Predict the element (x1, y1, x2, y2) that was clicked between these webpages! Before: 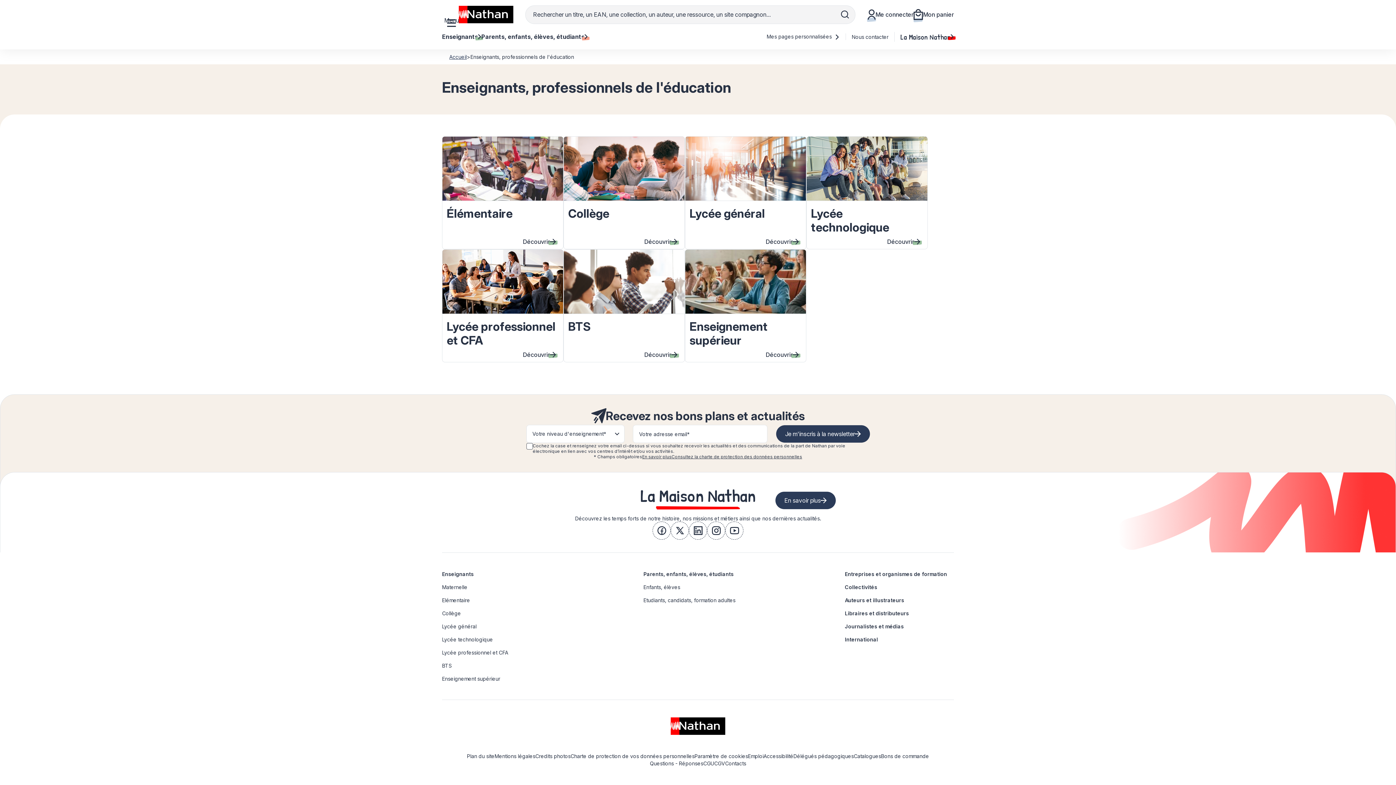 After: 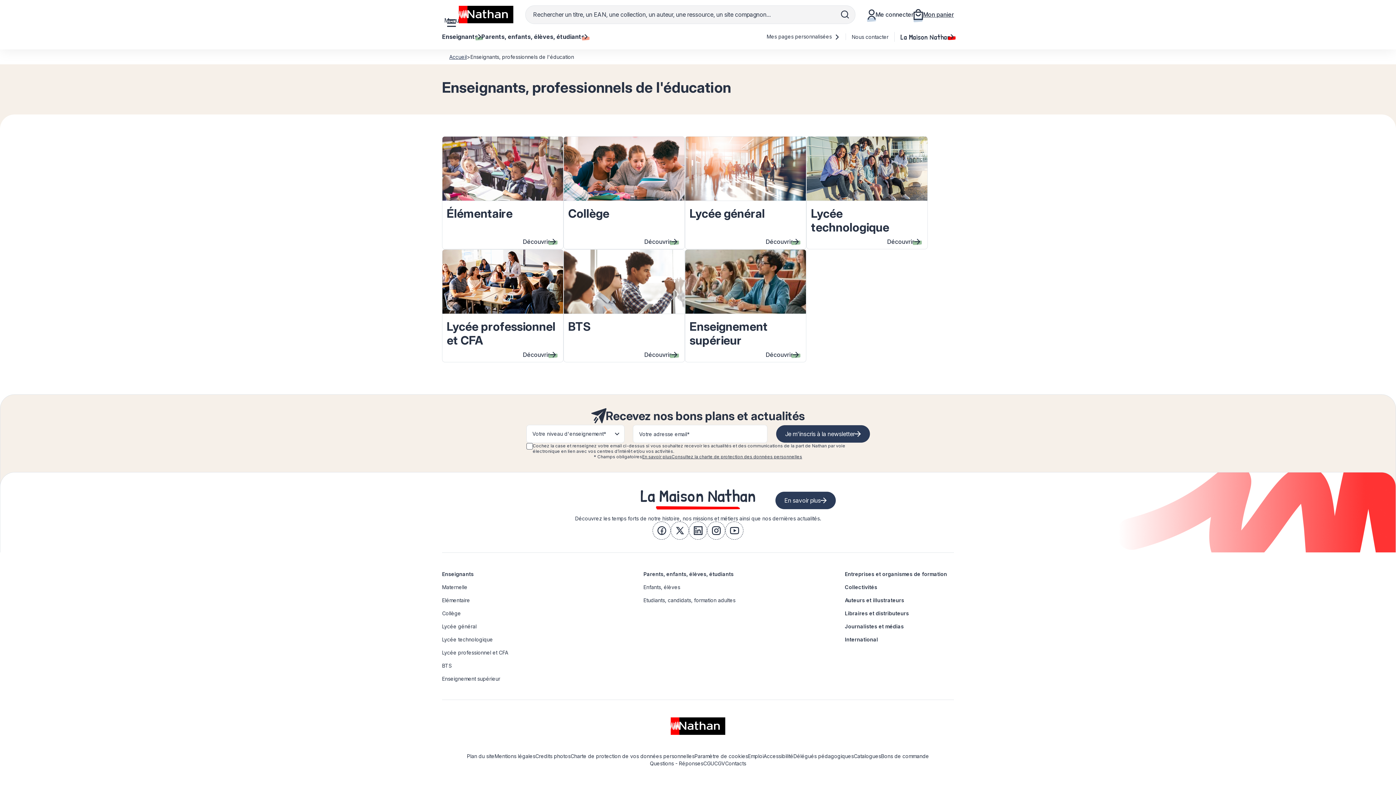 Action: bbox: (913, 9, 954, 20) label: Mon panier